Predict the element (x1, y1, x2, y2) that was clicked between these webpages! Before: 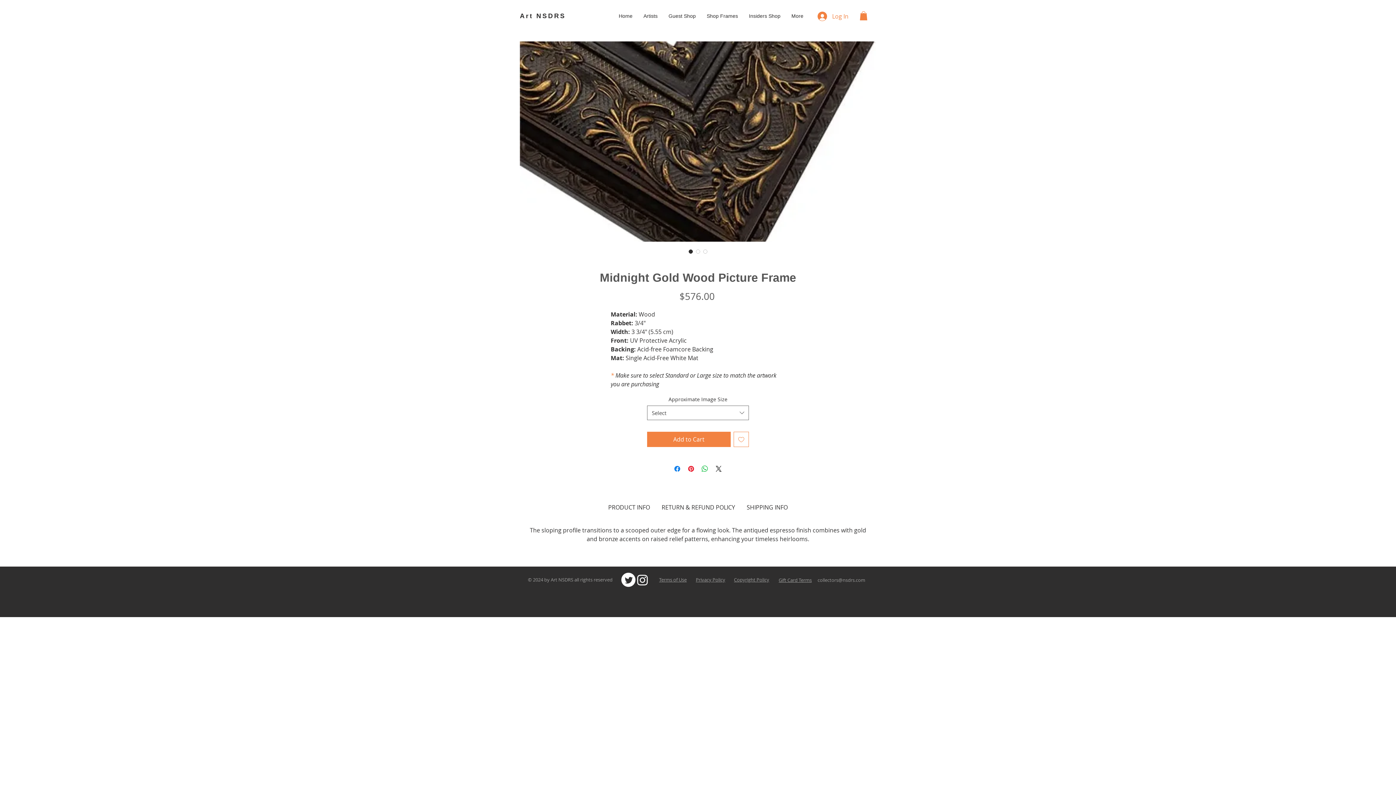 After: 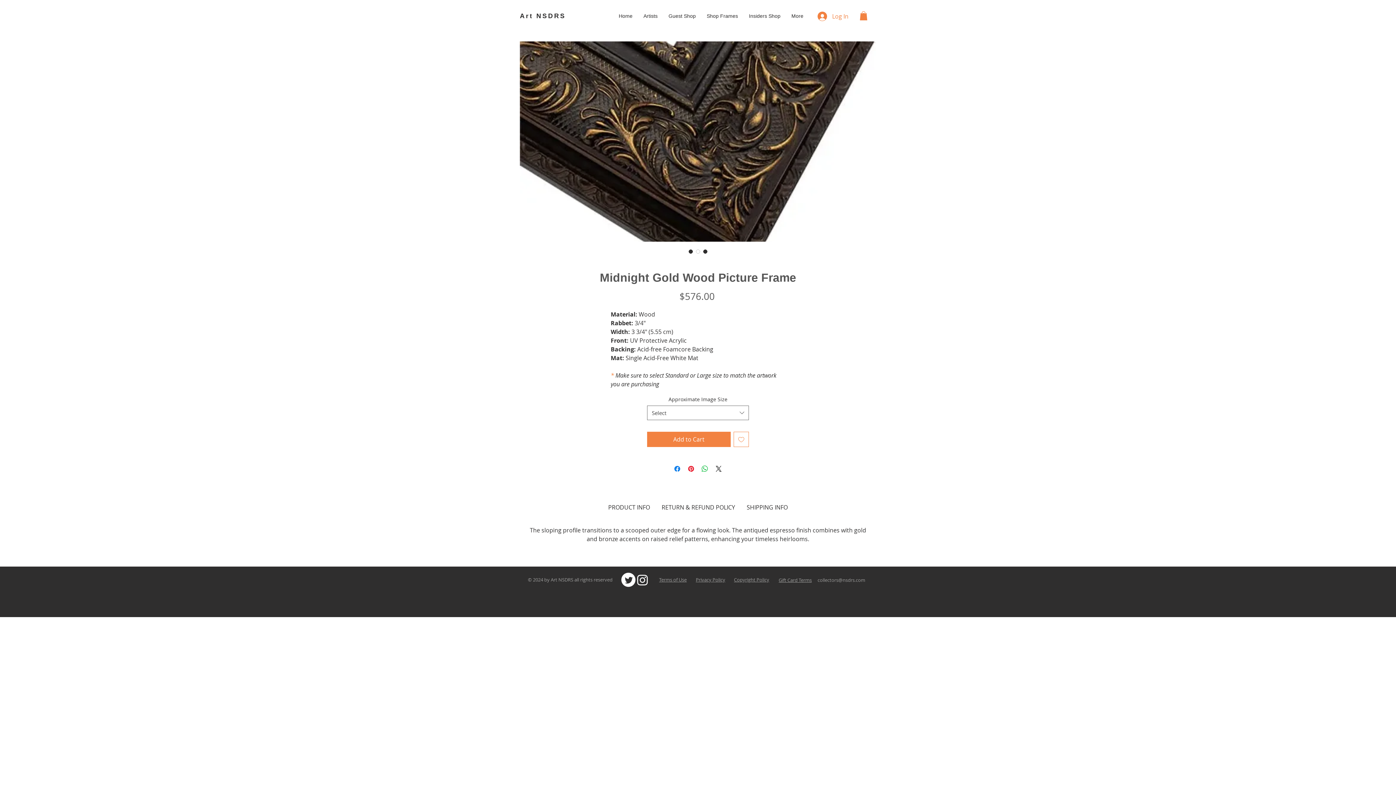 Action: bbox: (701, 248, 709, 255)